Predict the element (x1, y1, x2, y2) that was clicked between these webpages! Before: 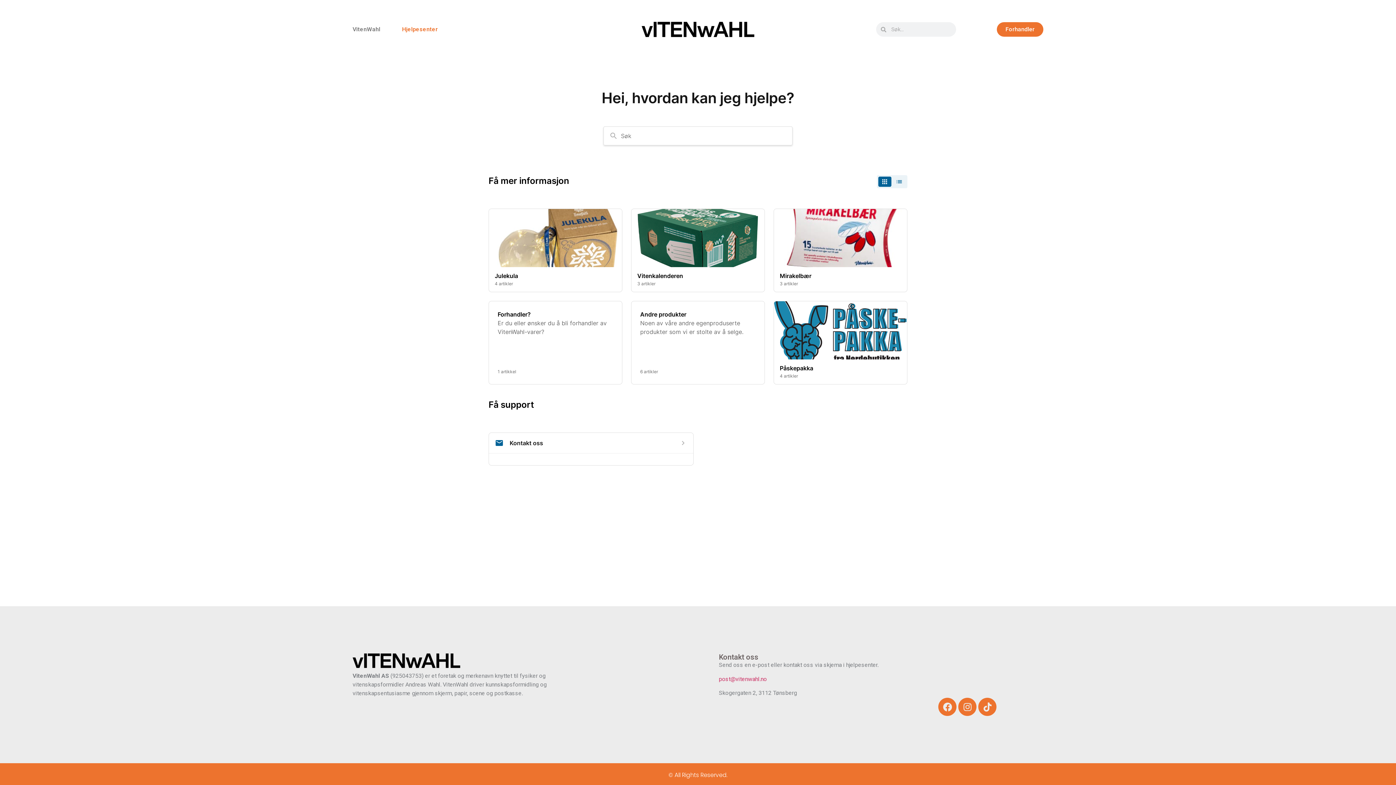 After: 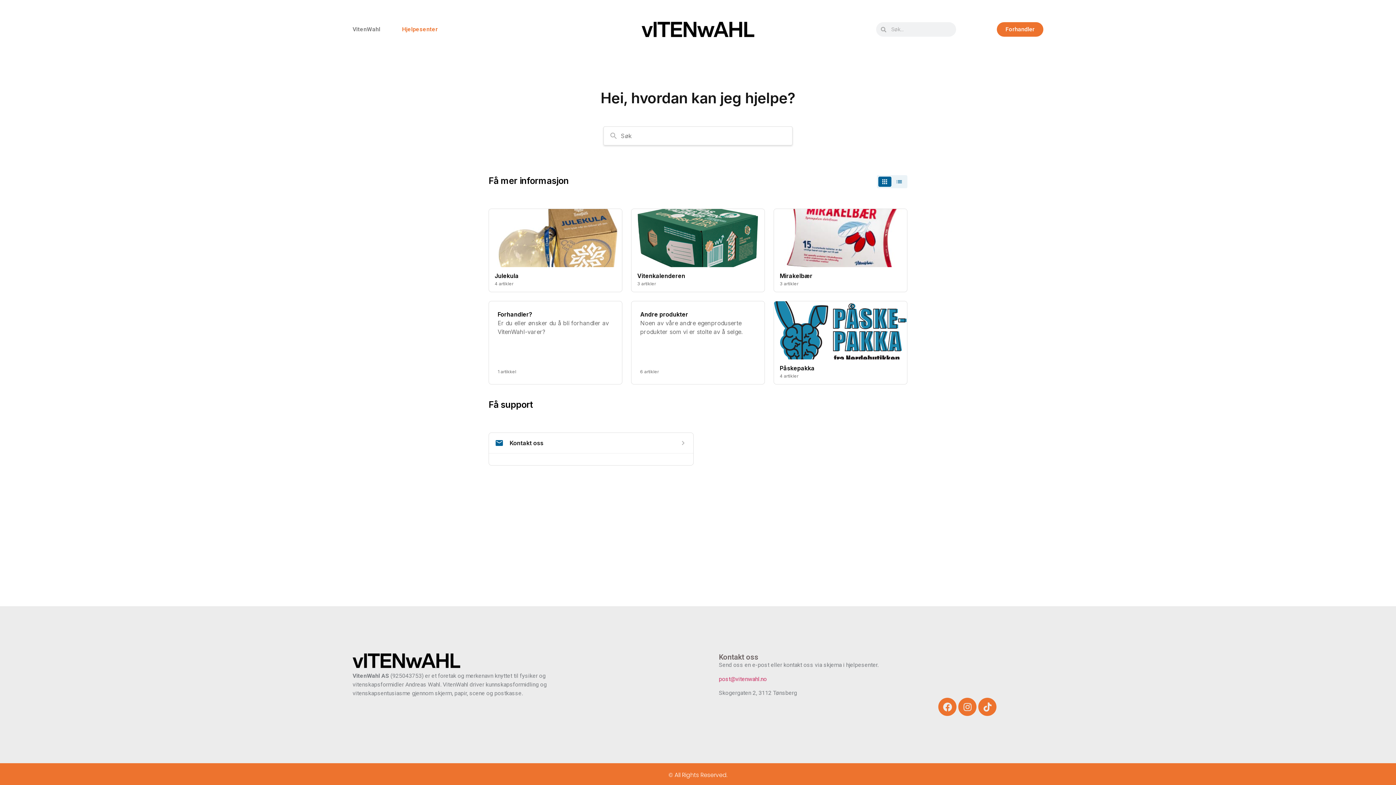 Action: bbox: (402, 21, 437, 37) label: Hjelpesenter